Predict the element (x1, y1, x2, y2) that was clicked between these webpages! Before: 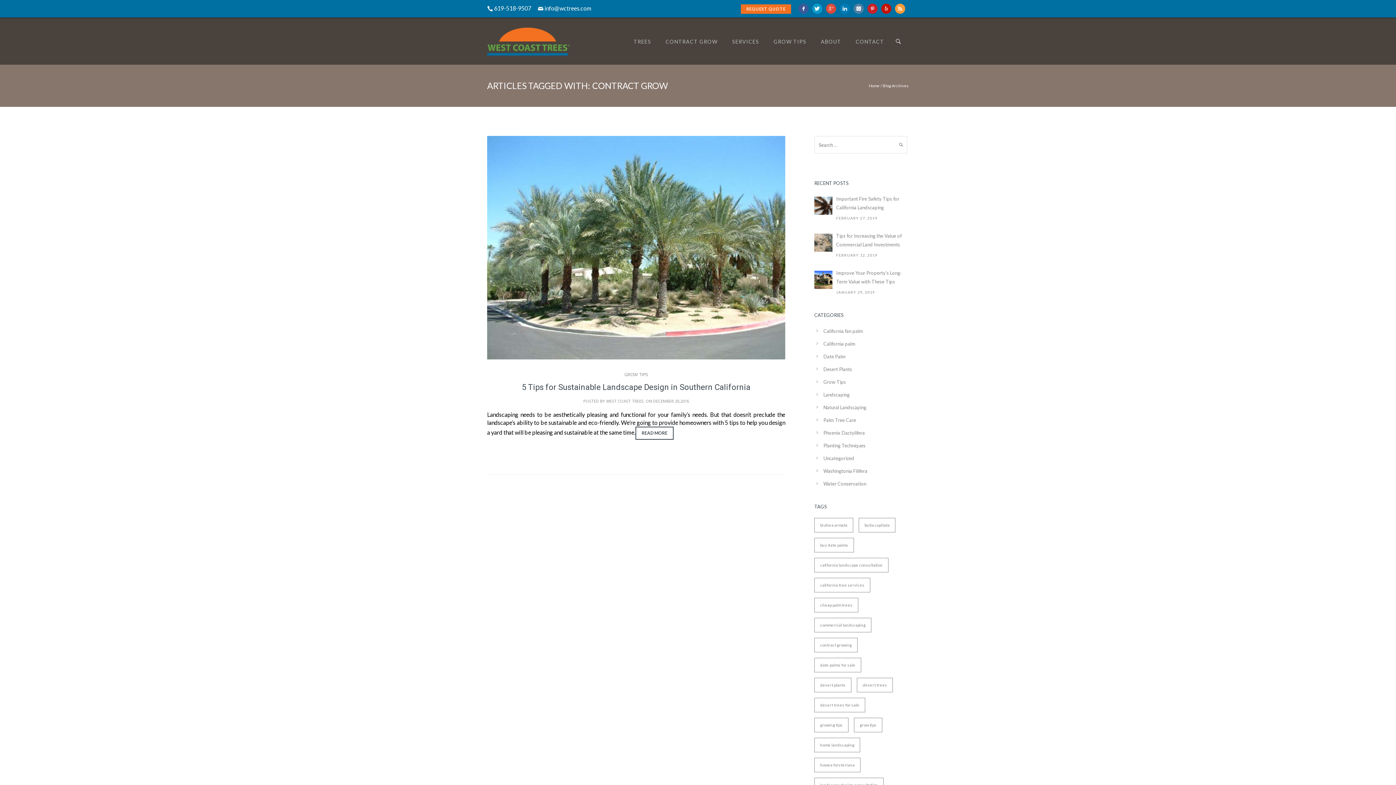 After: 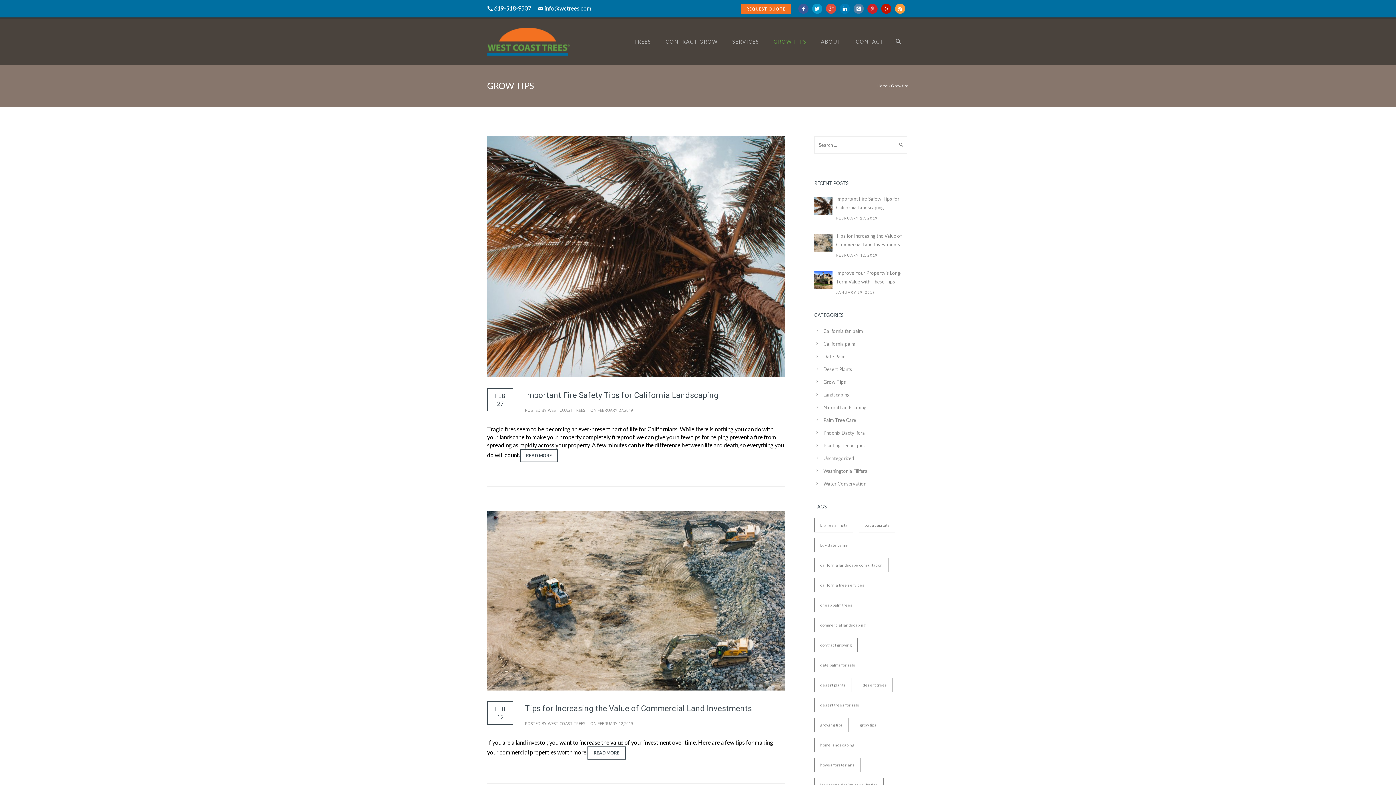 Action: bbox: (766, 38, 813, 44) label: GROW TIPS